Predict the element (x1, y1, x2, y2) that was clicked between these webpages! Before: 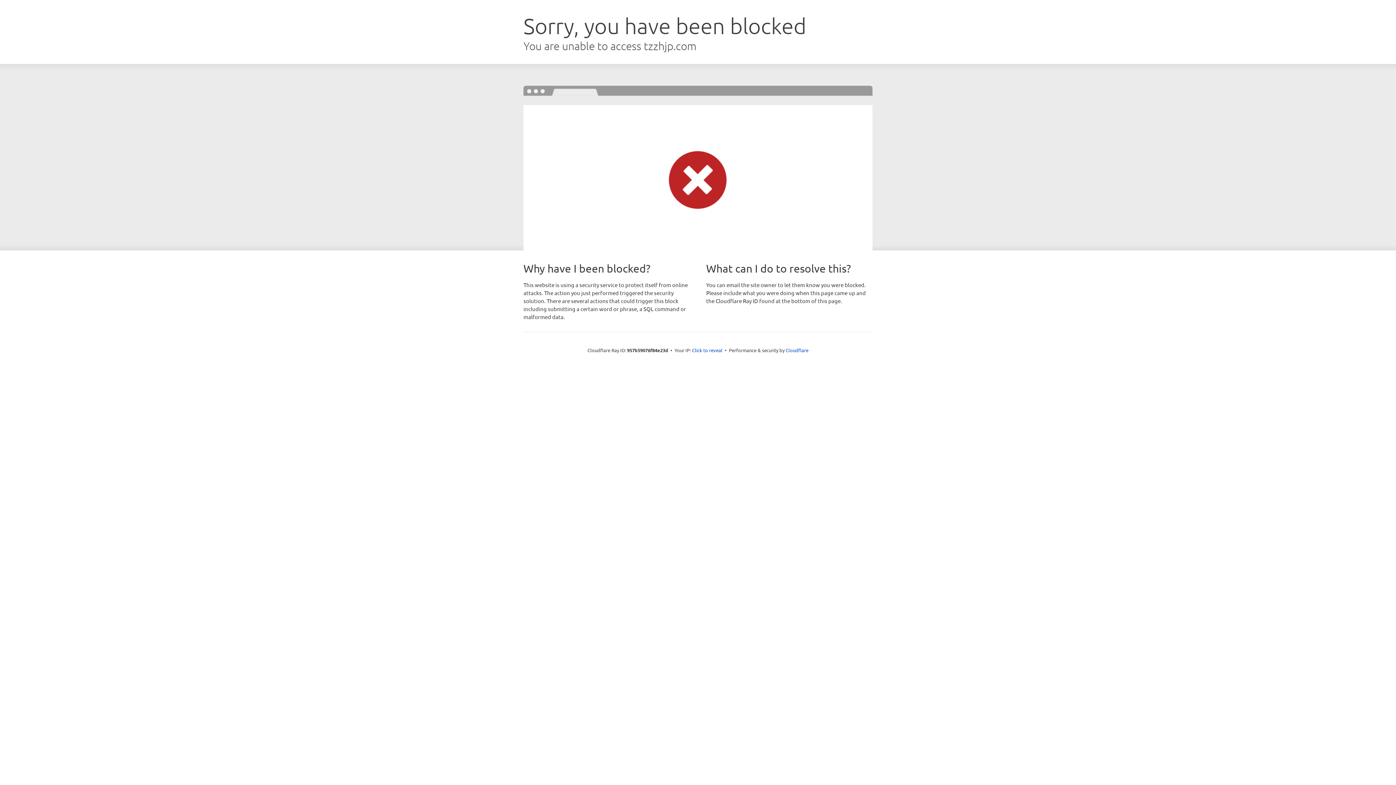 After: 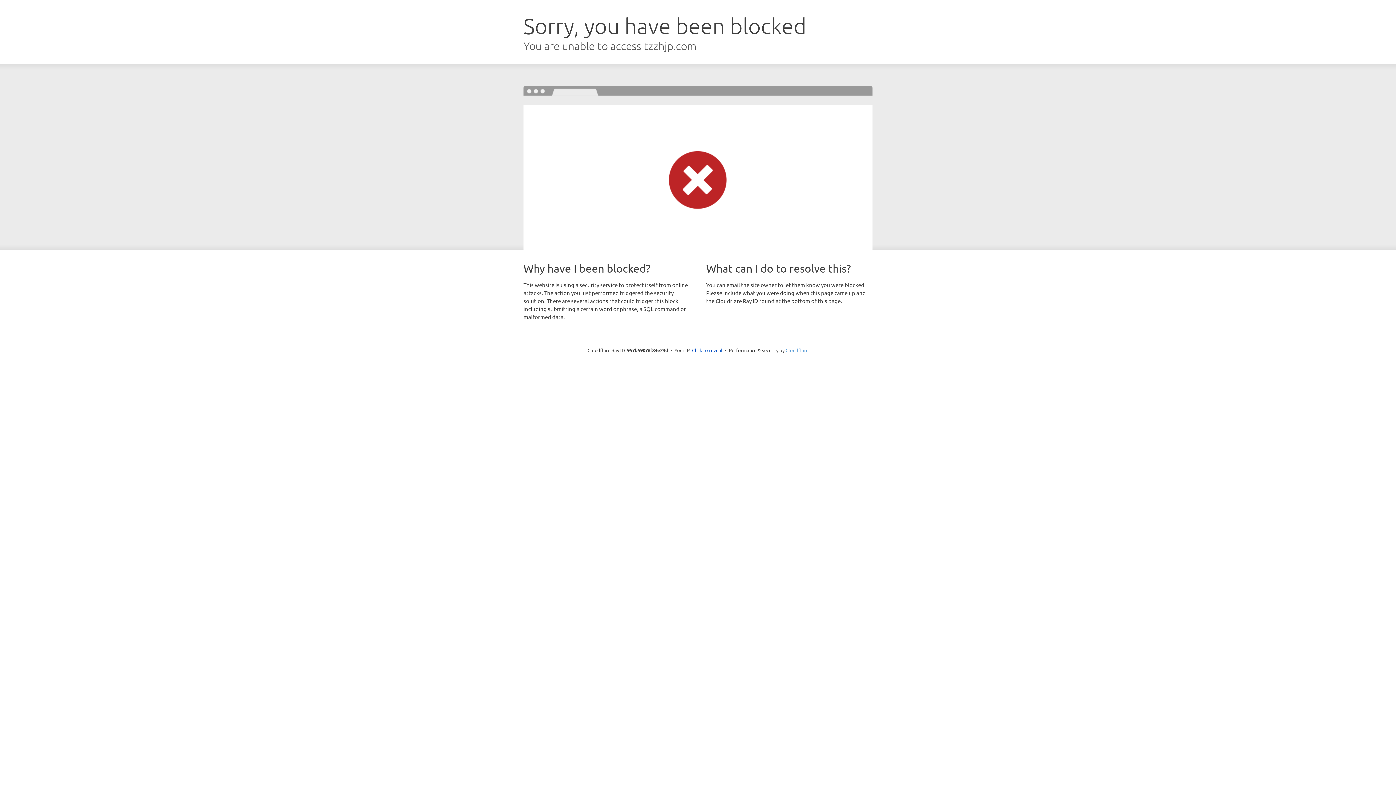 Action: label: Cloudflare bbox: (785, 347, 808, 353)